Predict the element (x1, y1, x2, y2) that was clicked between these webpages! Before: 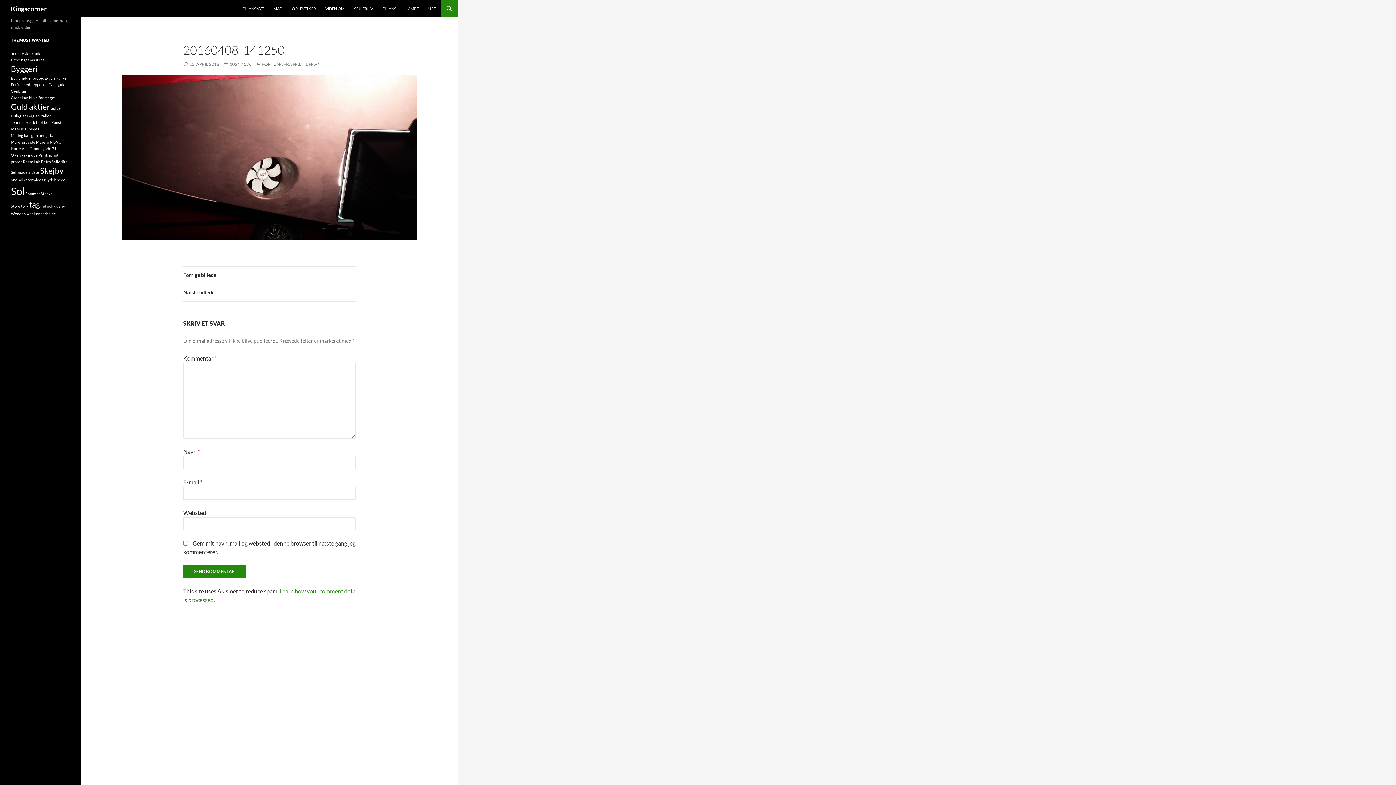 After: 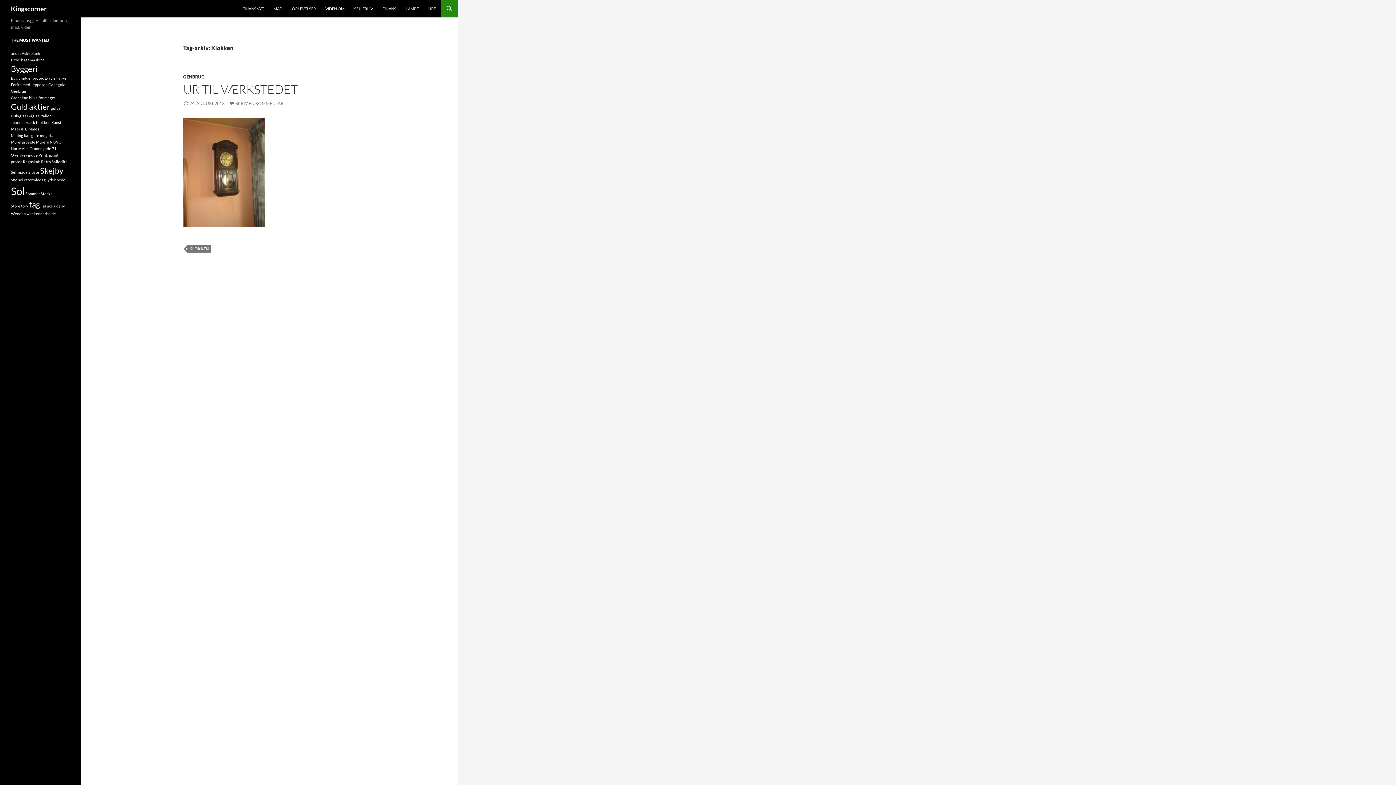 Action: label: Klokken (1 element) bbox: (36, 120, 50, 124)